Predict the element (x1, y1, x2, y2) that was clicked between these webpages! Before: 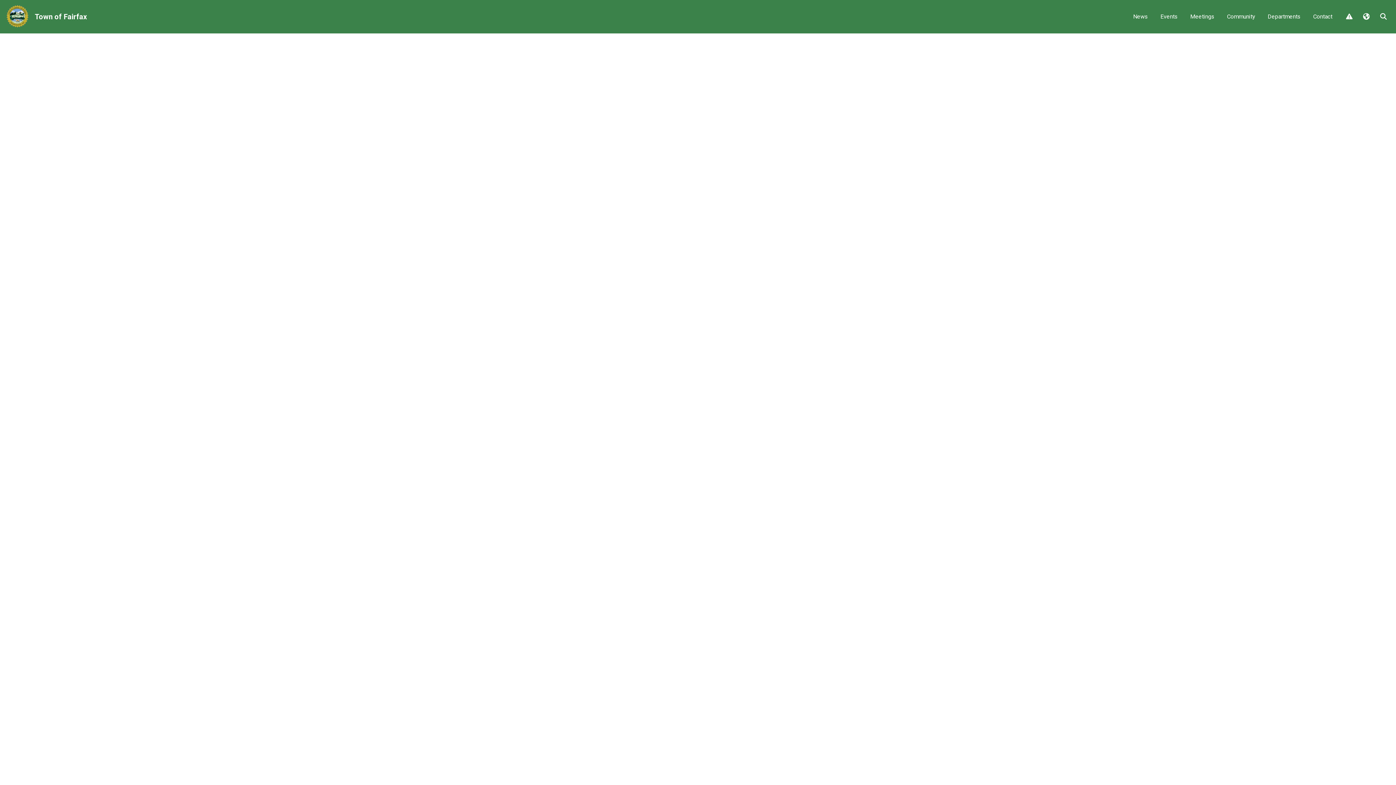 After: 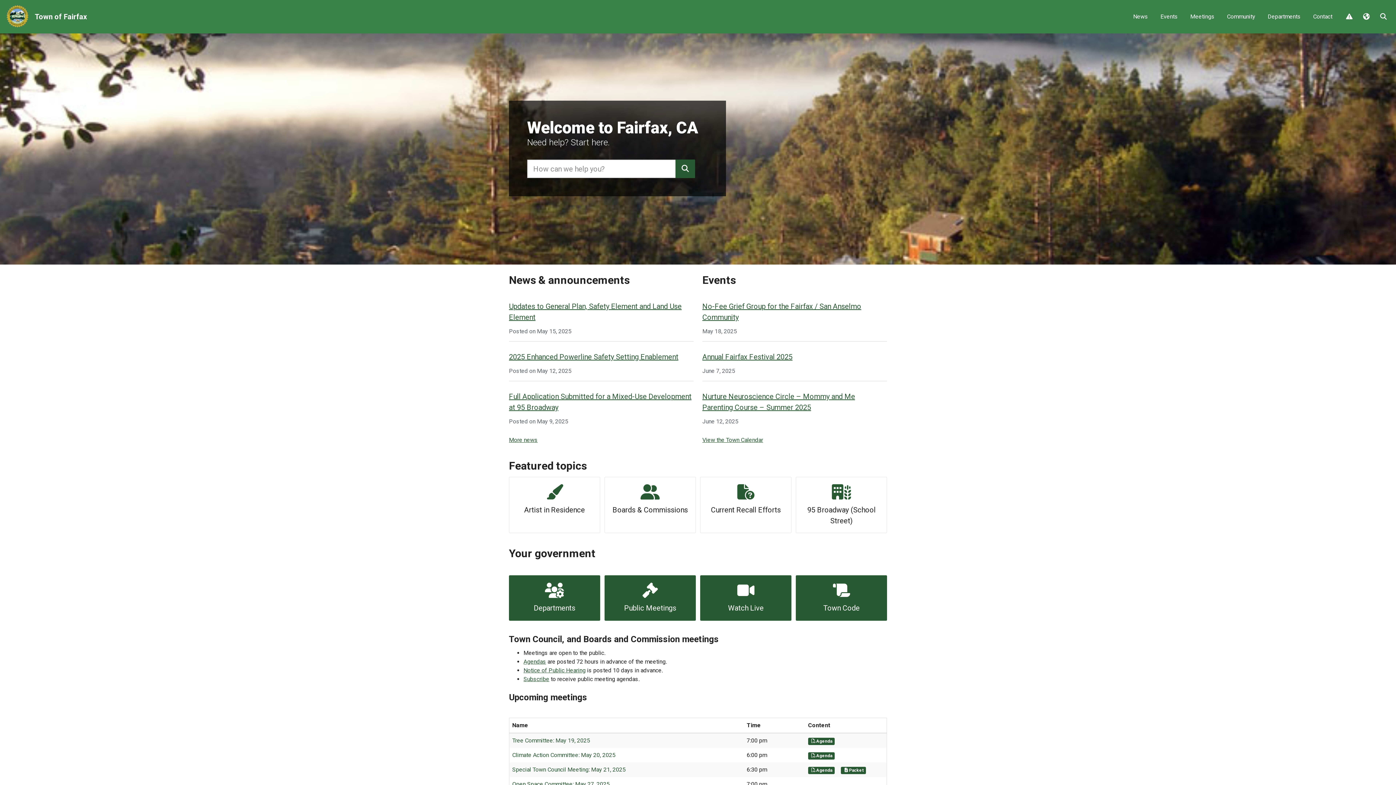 Action: bbox: (34, 7, 92, 26) label: Town of Fairfax